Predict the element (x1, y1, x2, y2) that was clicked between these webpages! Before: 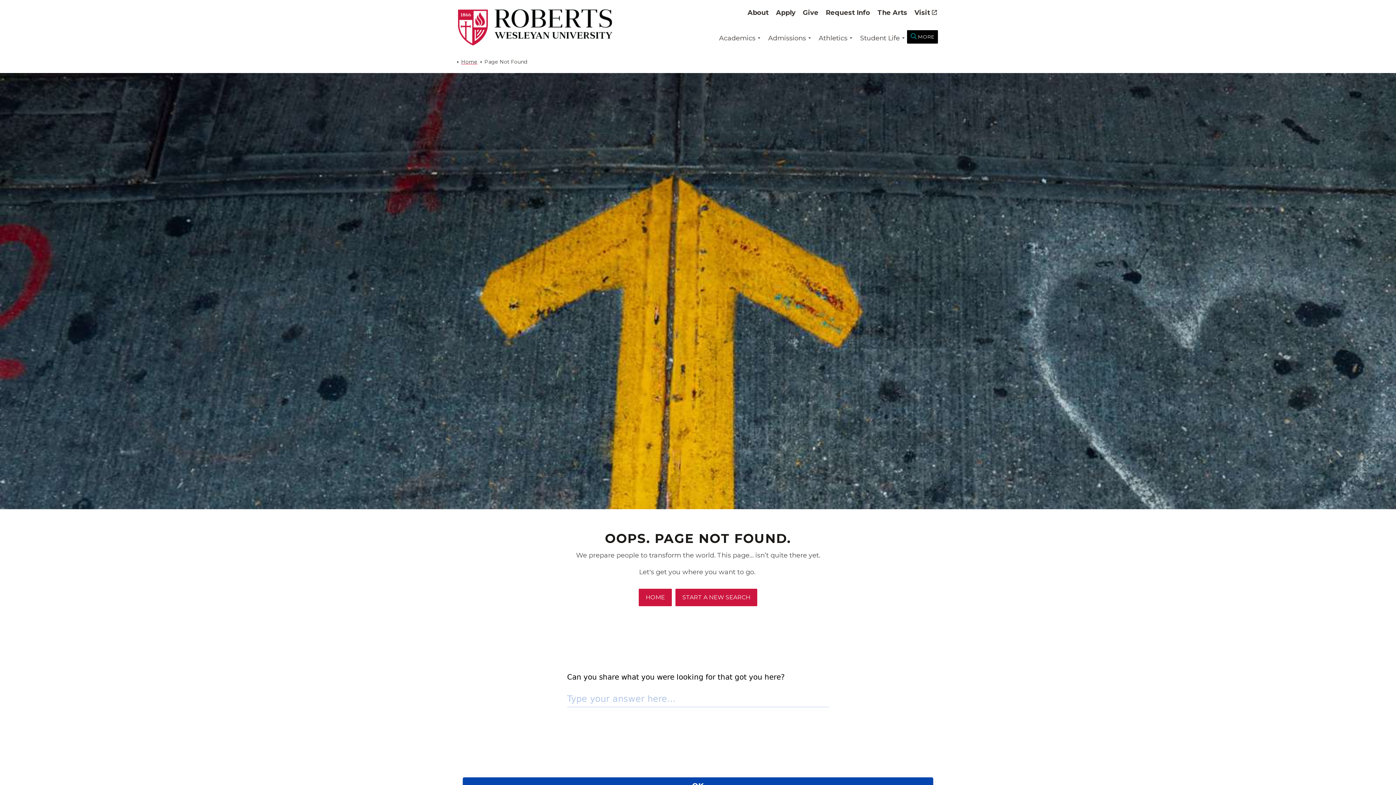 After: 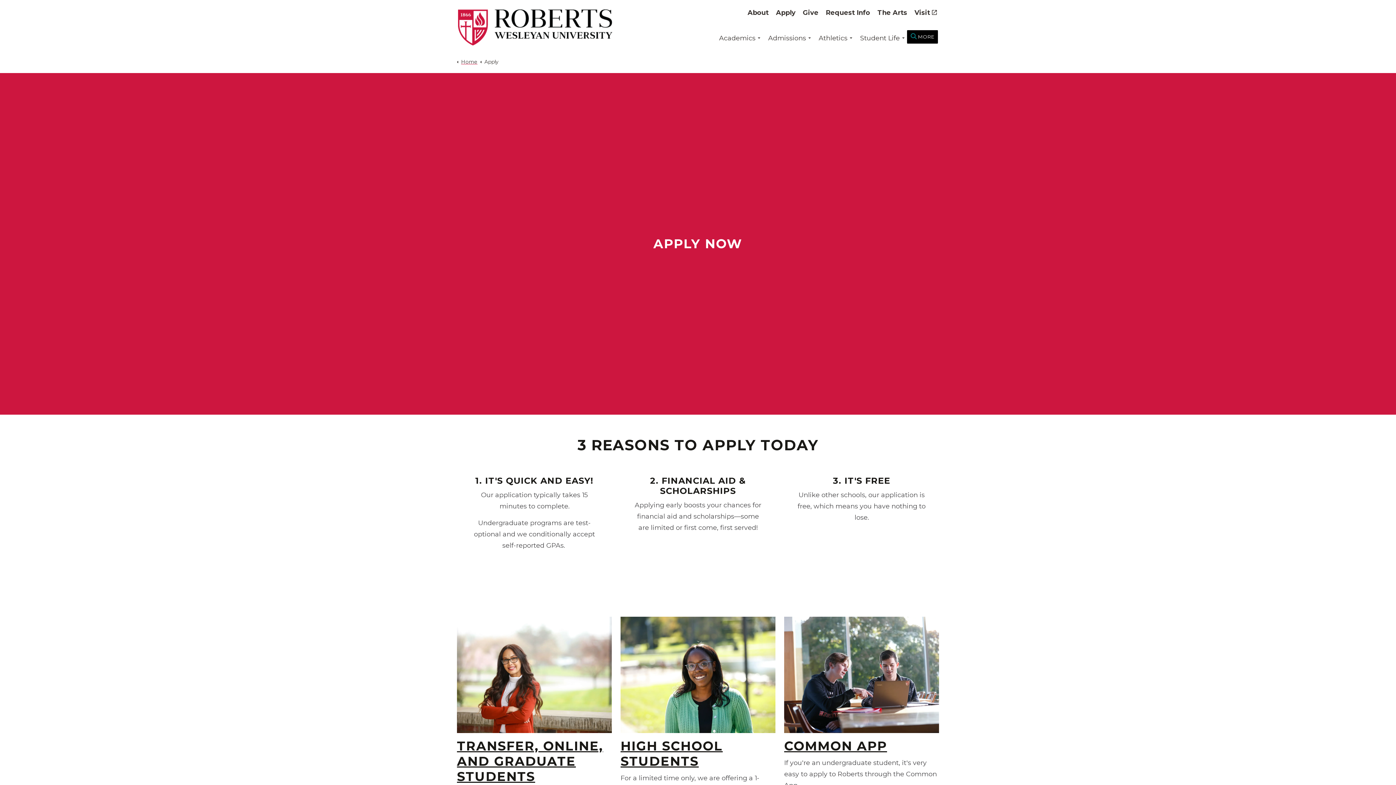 Action: label: Apply bbox: (772, 0, 799, 25)